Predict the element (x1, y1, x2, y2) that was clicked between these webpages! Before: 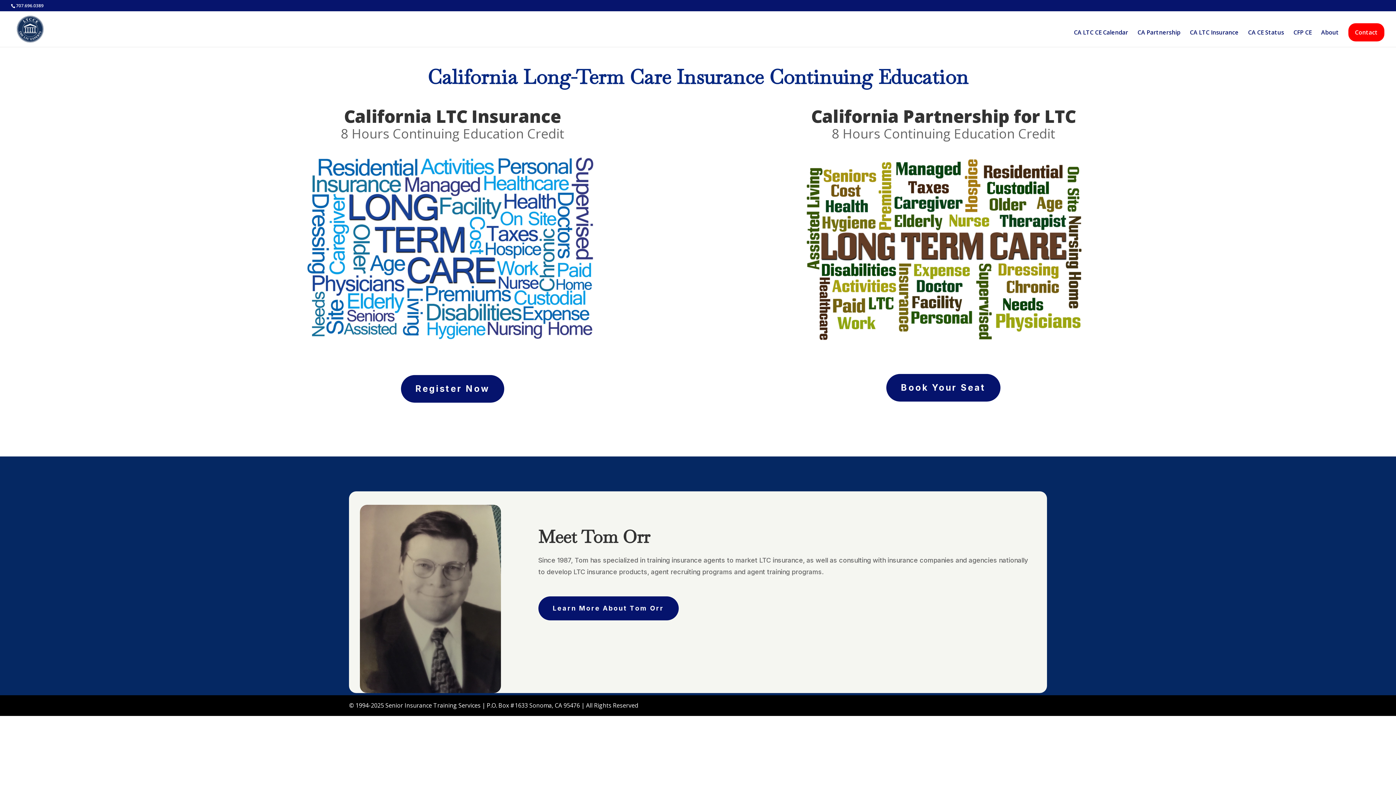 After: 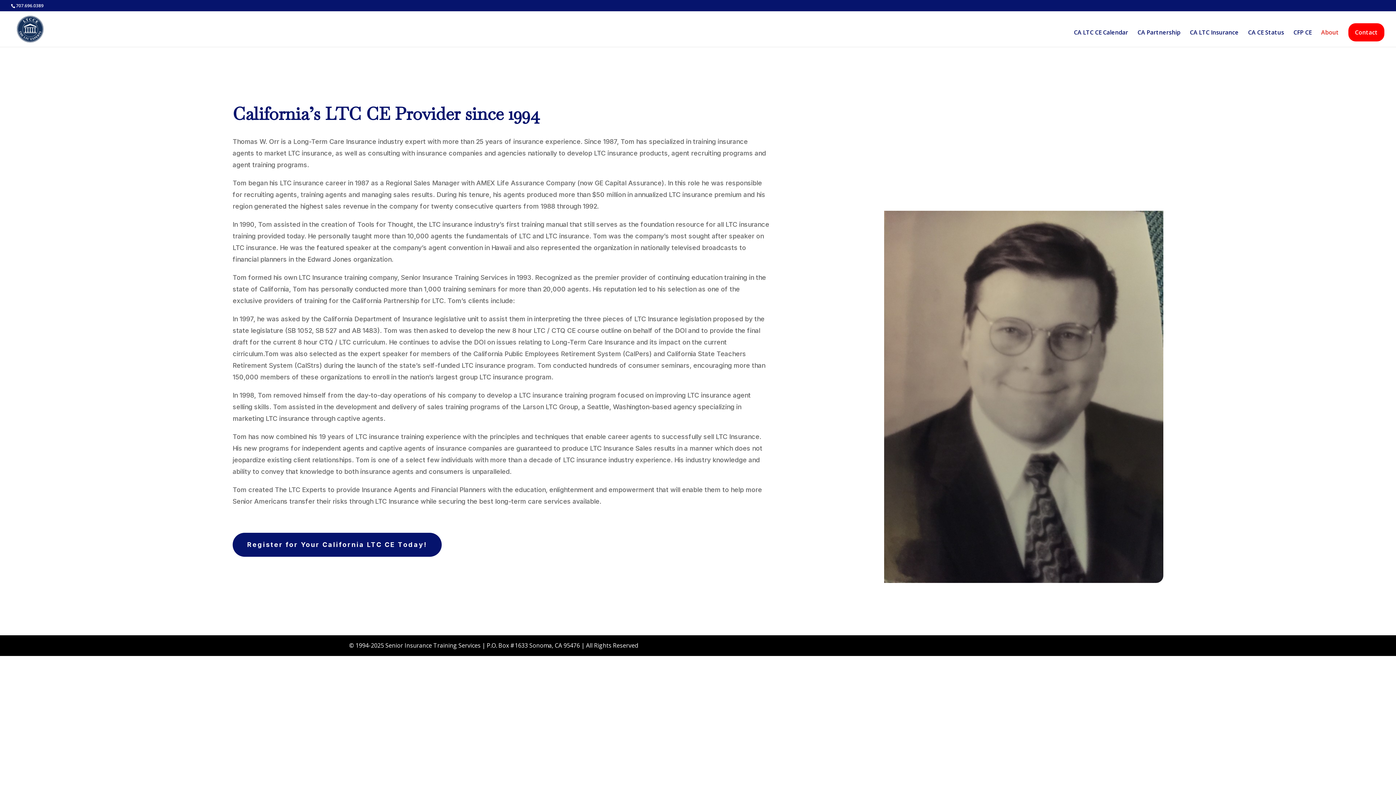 Action: bbox: (1321, 29, 1339, 46) label: About